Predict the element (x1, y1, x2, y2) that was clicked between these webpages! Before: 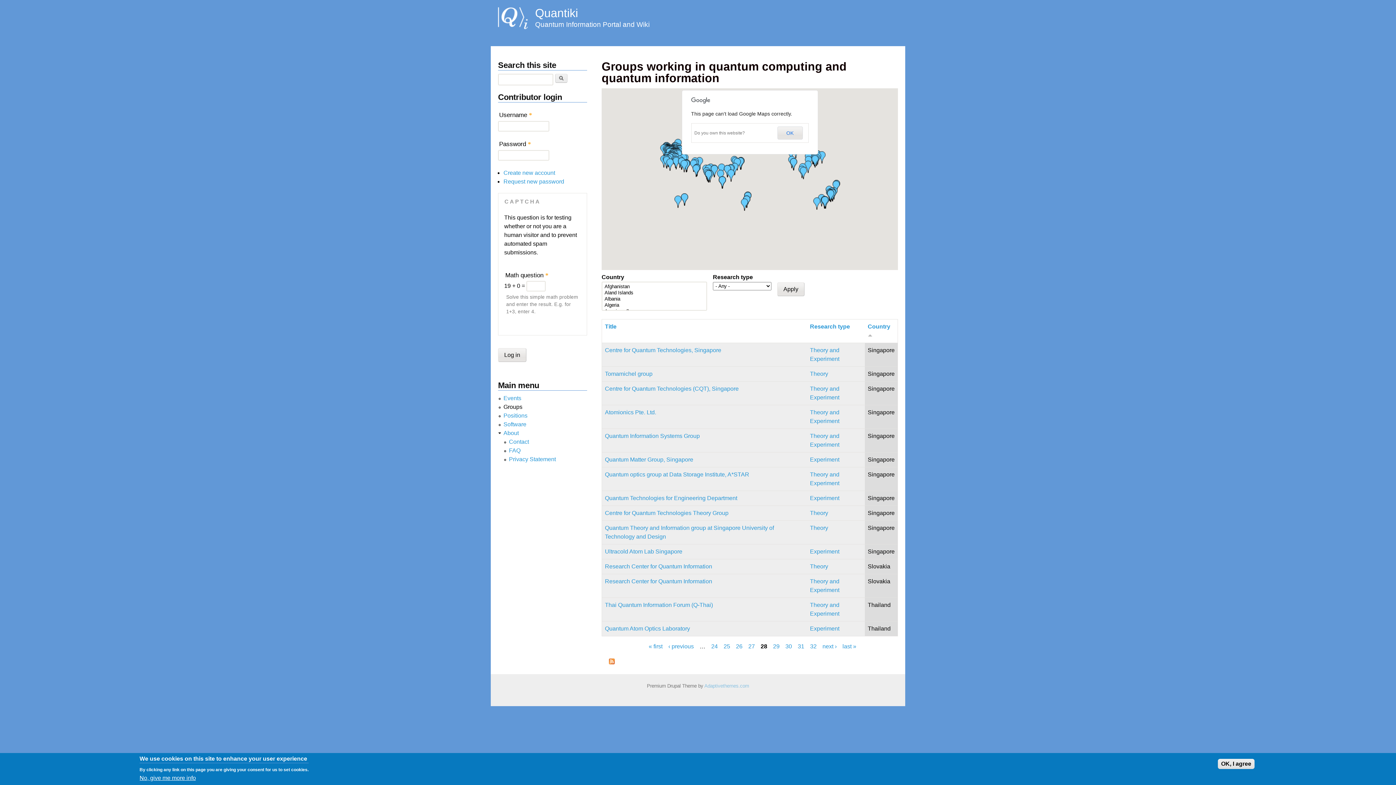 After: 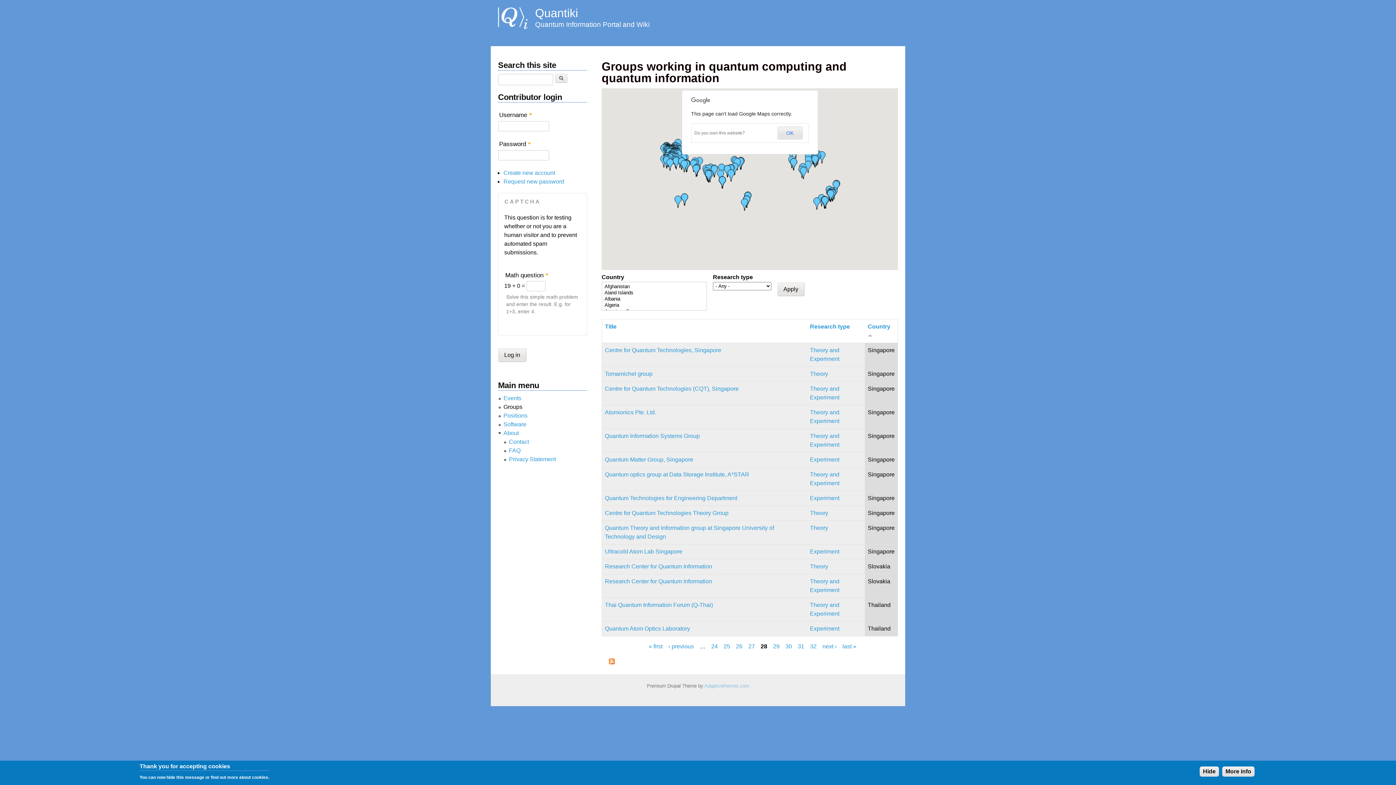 Action: bbox: (1218, 759, 1254, 769) label: OK, I agree